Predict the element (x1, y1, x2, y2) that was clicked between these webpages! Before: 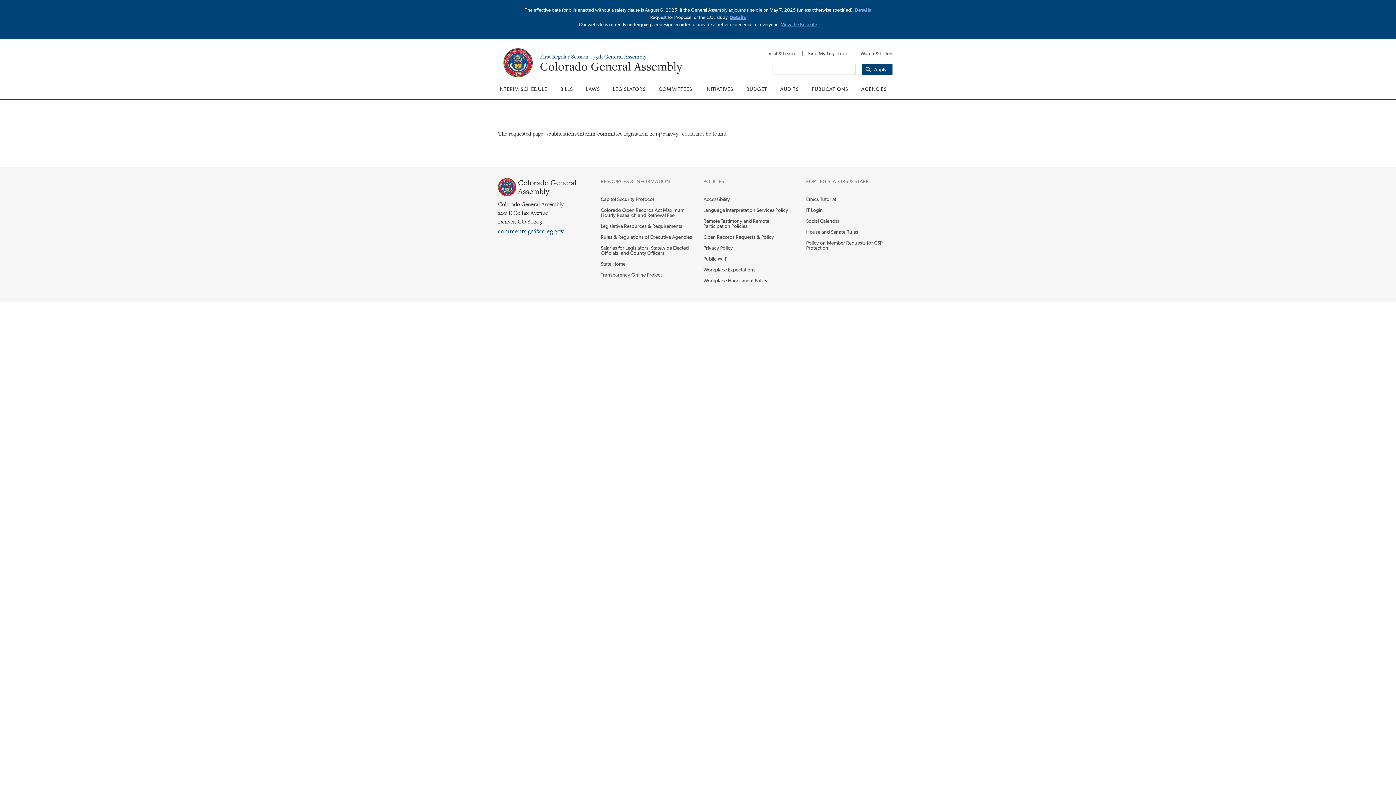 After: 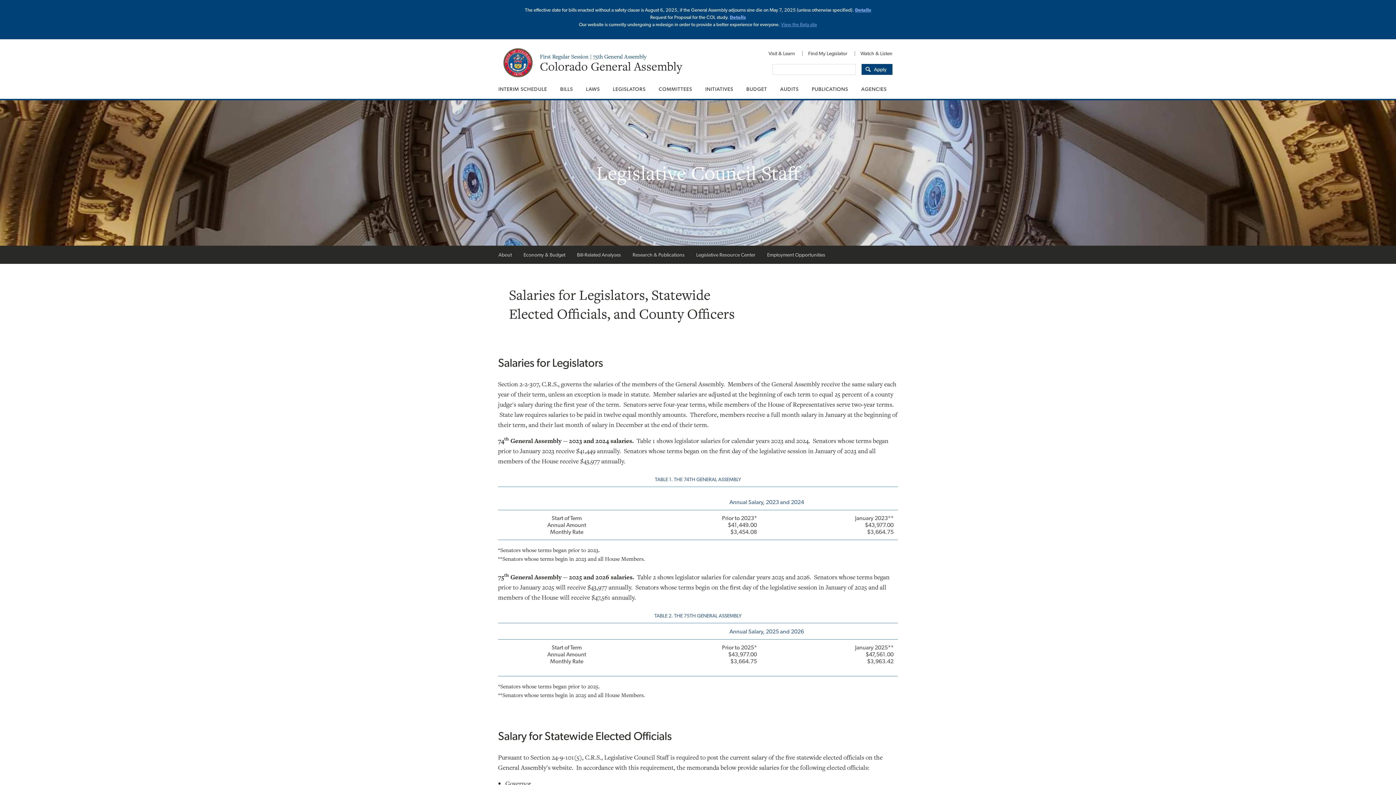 Action: bbox: (600, 242, 692, 258) label: Salaries for Legislators, Statewide Elected Officials, and County Officers